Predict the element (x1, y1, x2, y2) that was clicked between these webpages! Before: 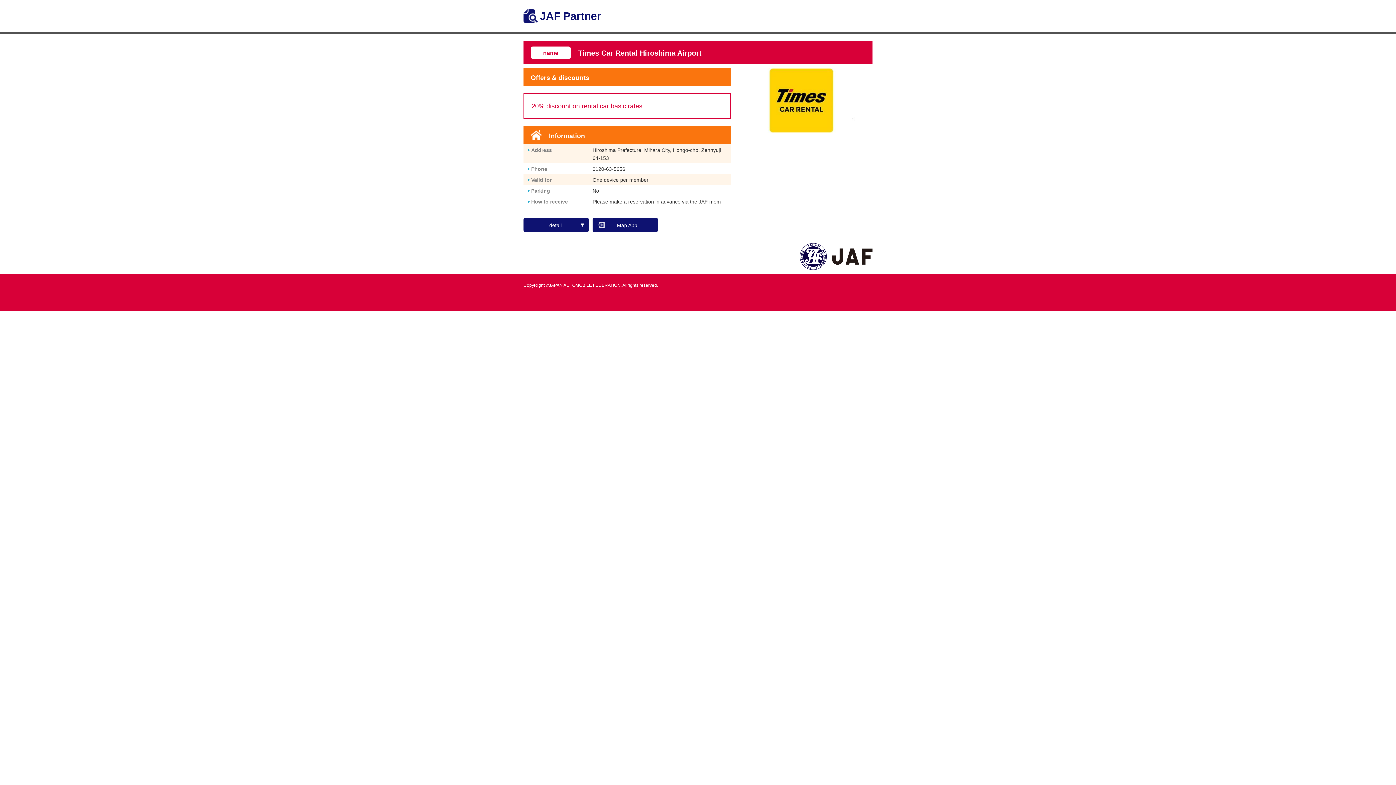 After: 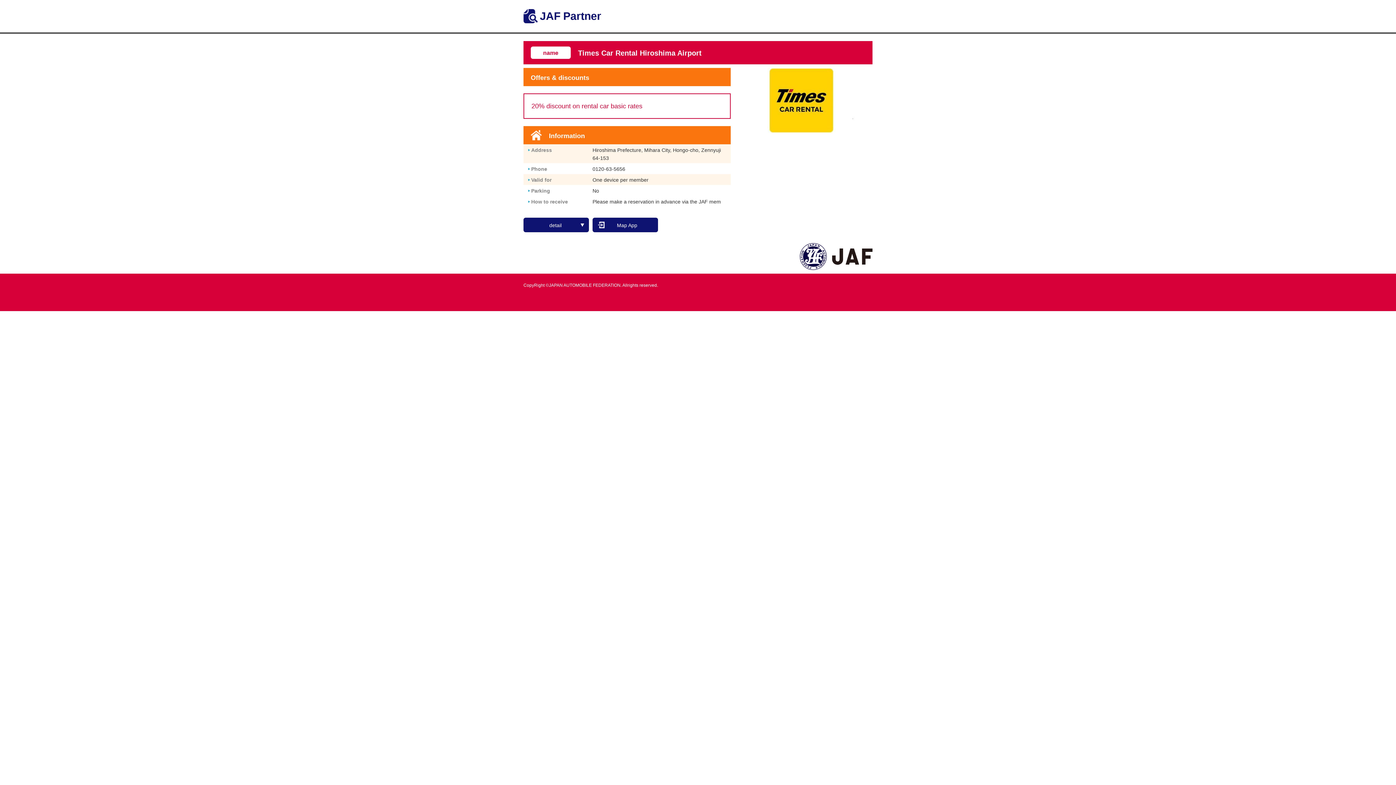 Action: bbox: (800, 263, 872, 269)